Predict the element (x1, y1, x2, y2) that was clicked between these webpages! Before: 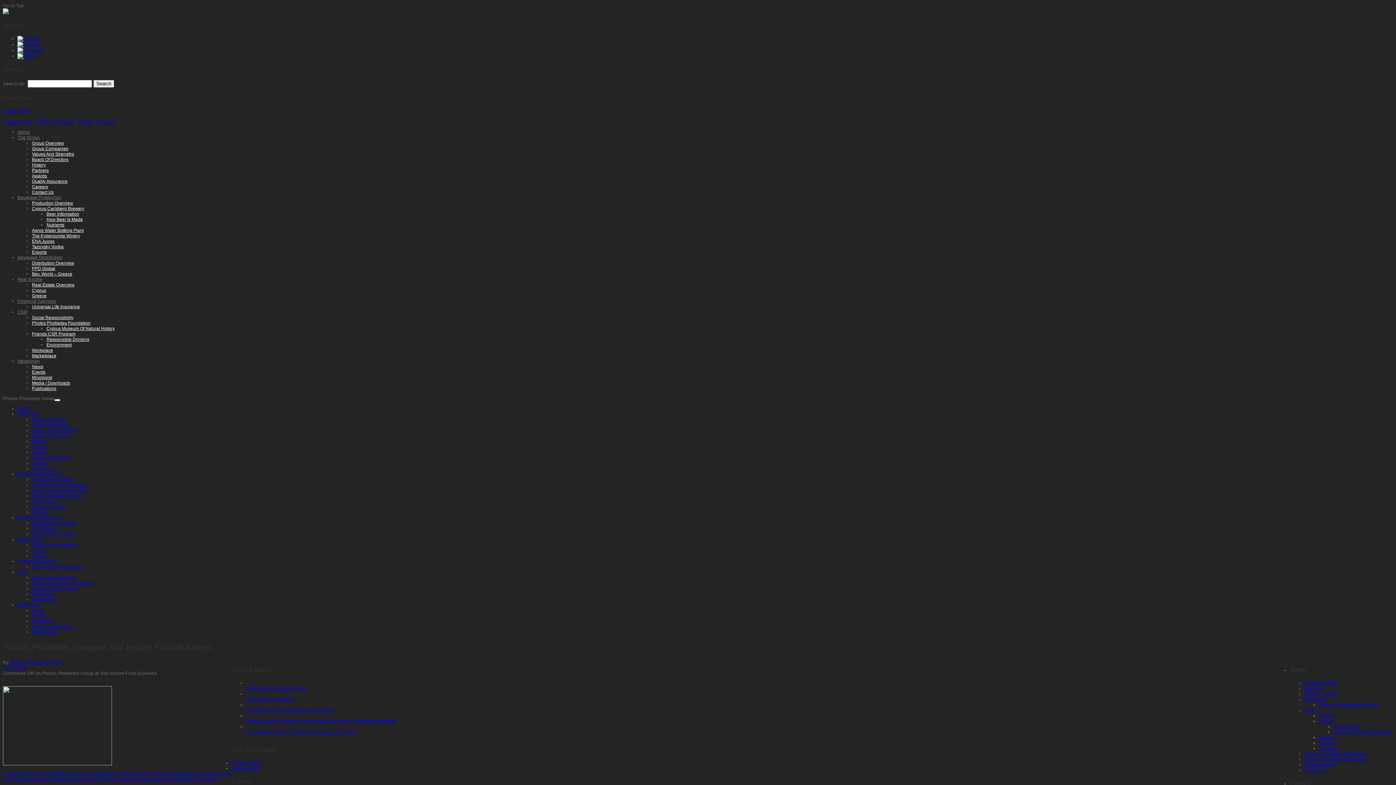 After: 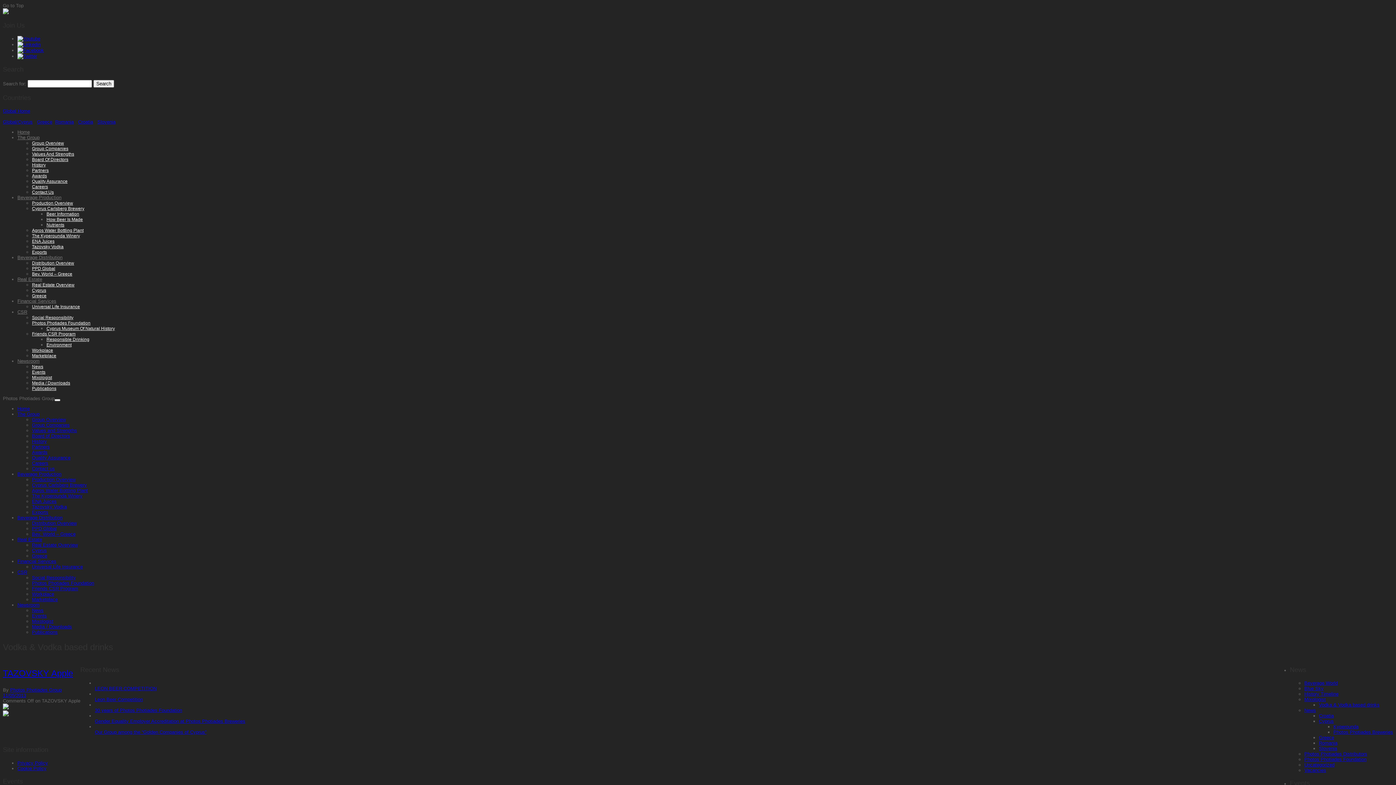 Action: bbox: (1319, 702, 1380, 707) label: Vodka & Vodka based drinks